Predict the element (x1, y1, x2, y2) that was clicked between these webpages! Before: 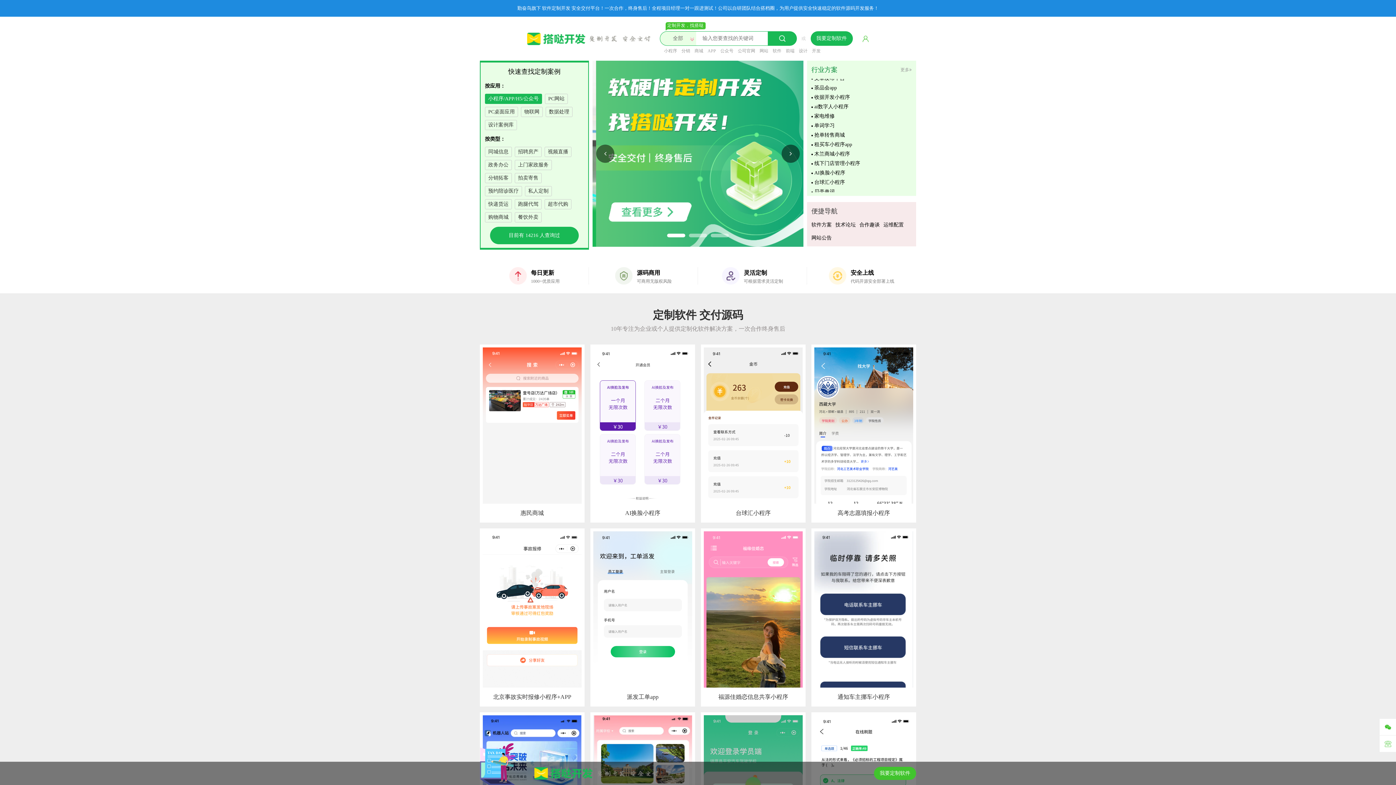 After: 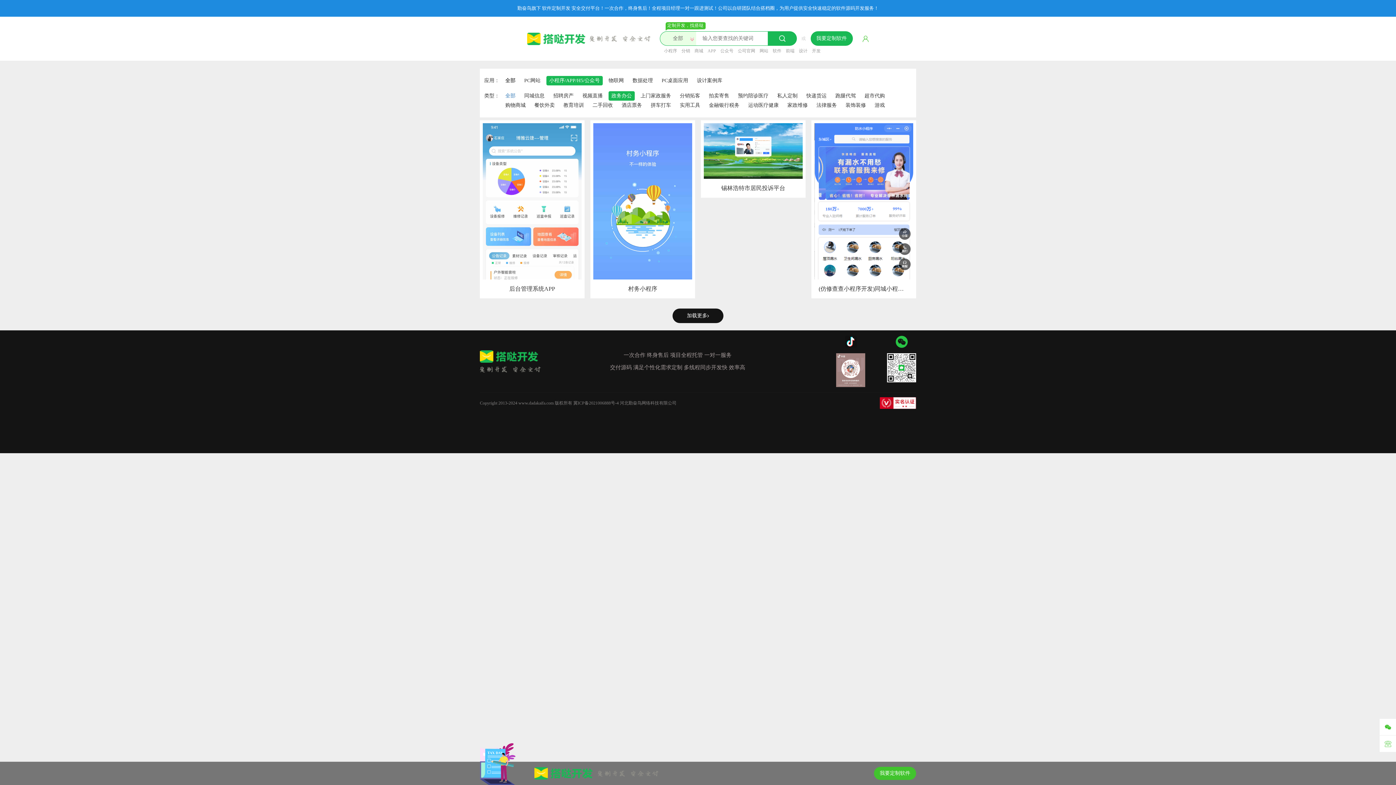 Action: bbox: (485, 157, 514, 170) label: 政务办公